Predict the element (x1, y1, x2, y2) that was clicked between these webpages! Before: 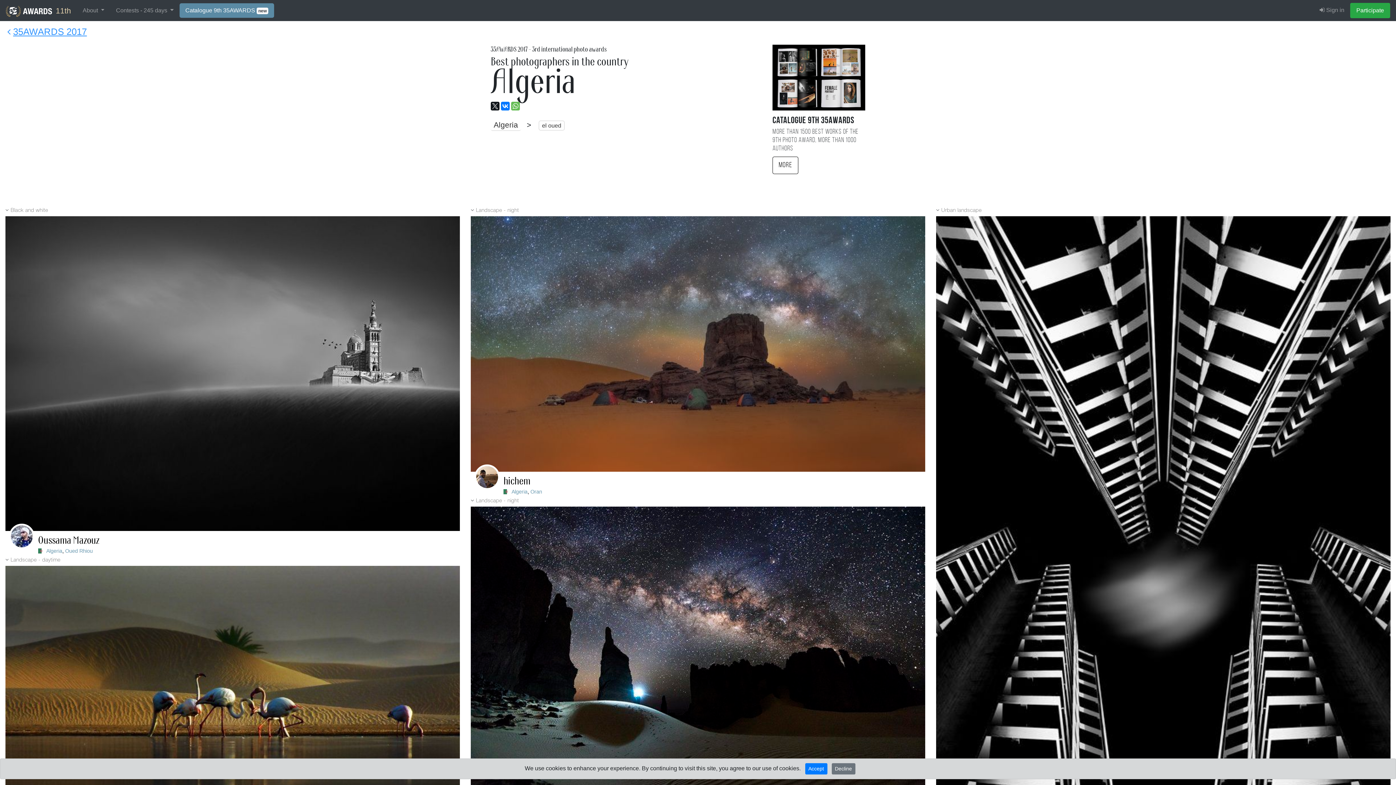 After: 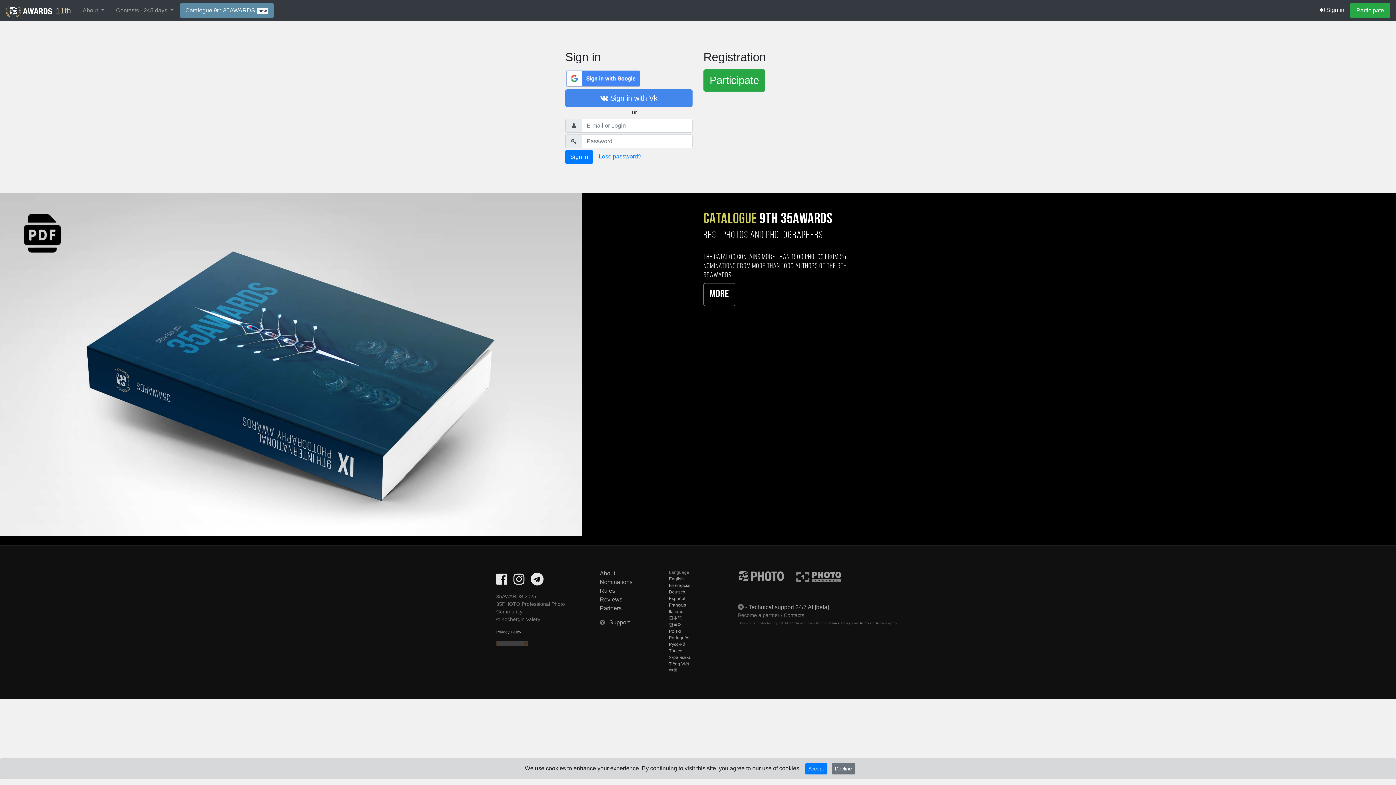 Action: bbox: (1314, 2, 1350, 17) label:  Sign in